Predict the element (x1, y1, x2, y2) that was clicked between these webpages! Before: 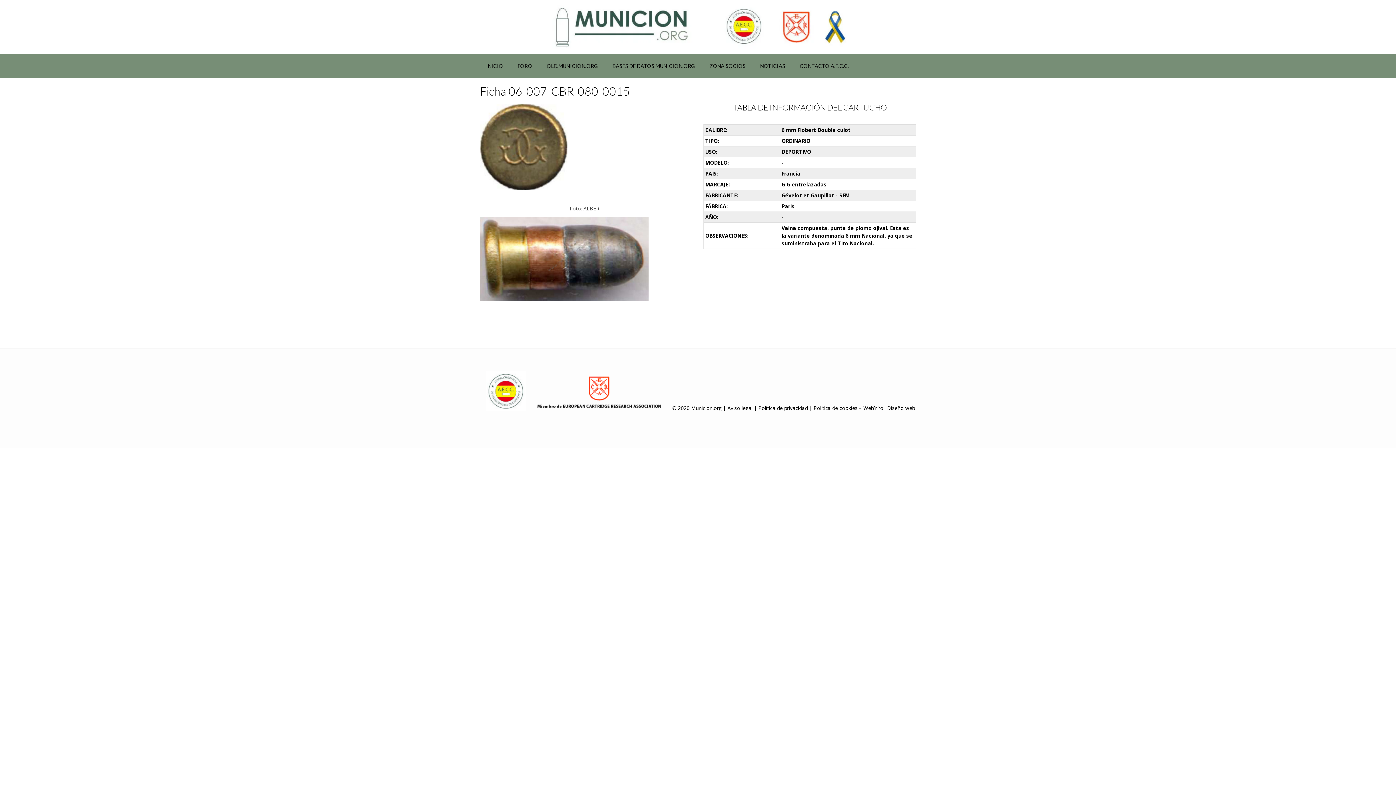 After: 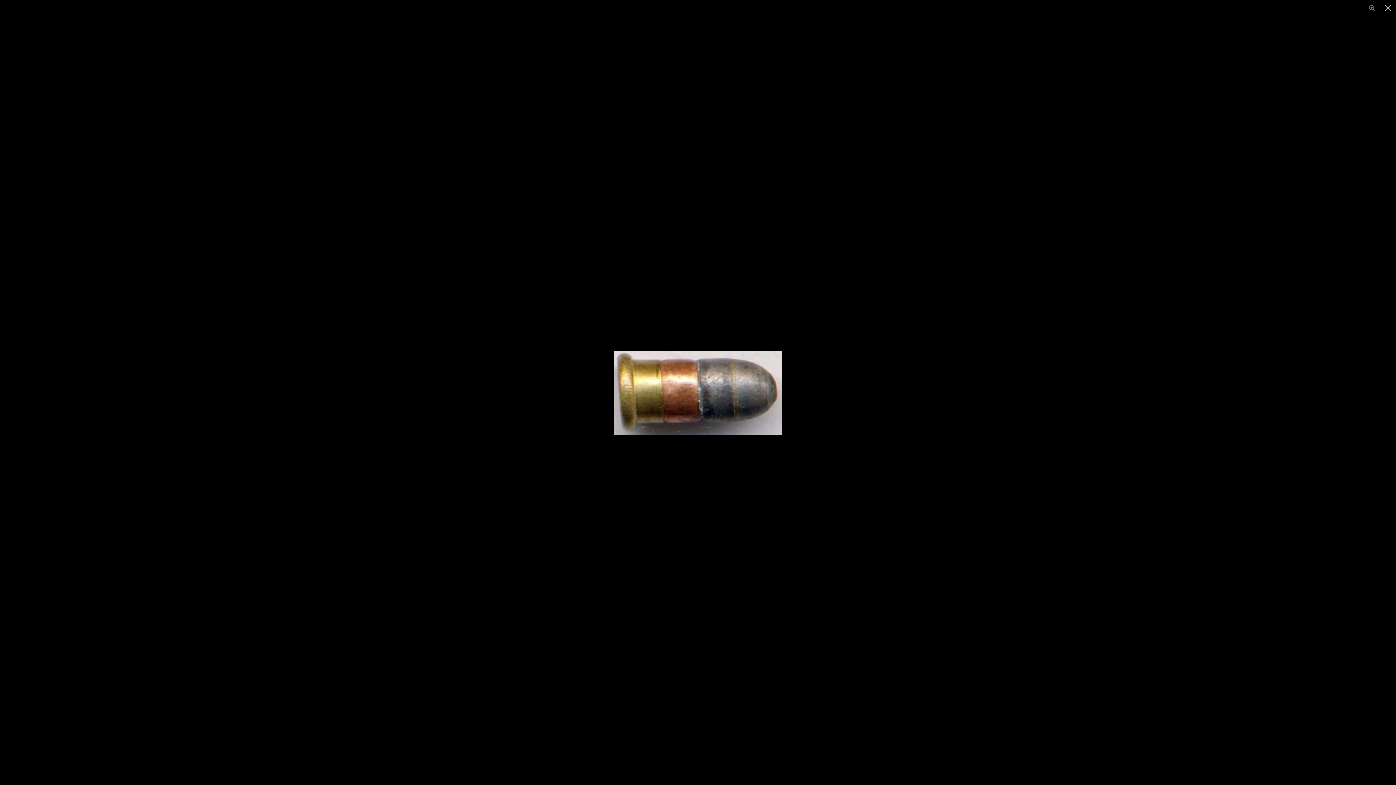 Action: bbox: (480, 295, 648, 302)